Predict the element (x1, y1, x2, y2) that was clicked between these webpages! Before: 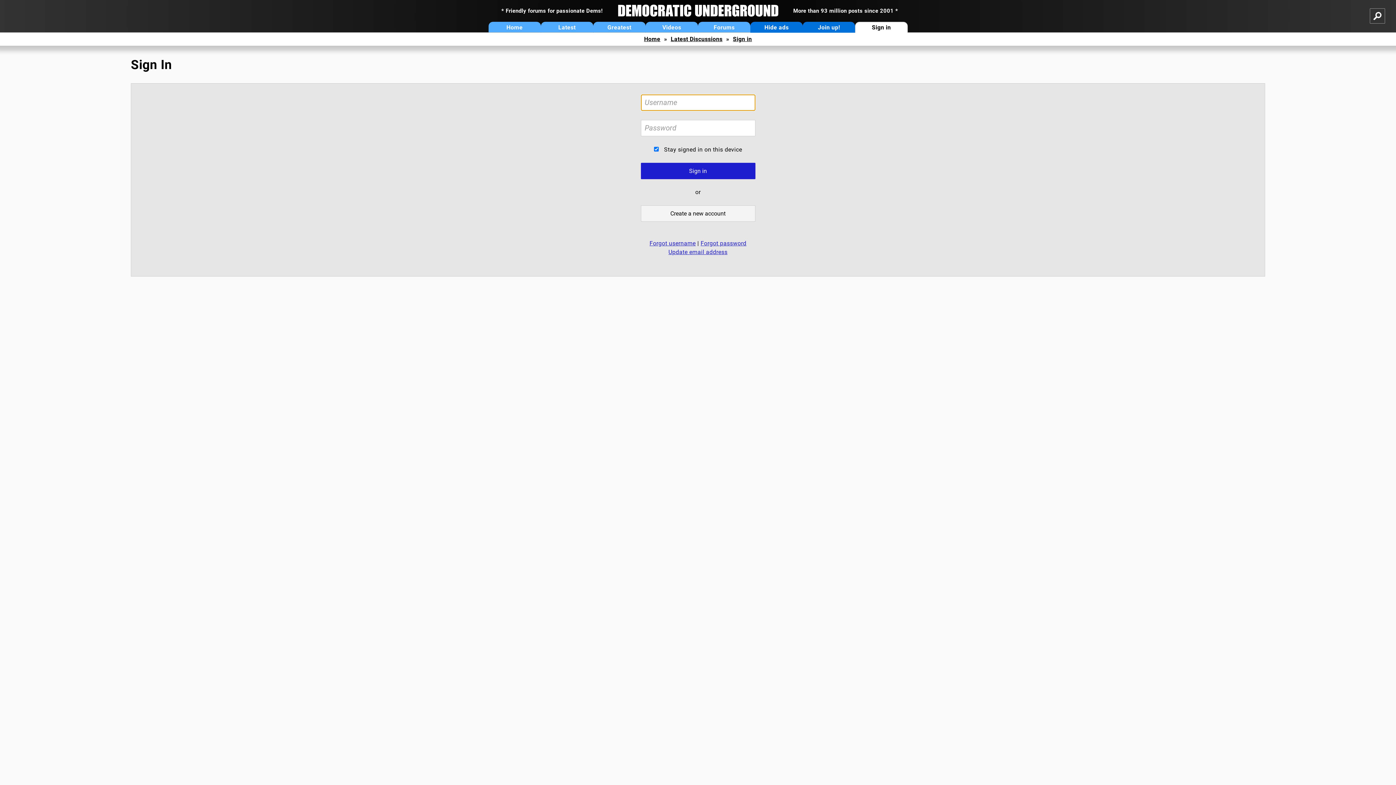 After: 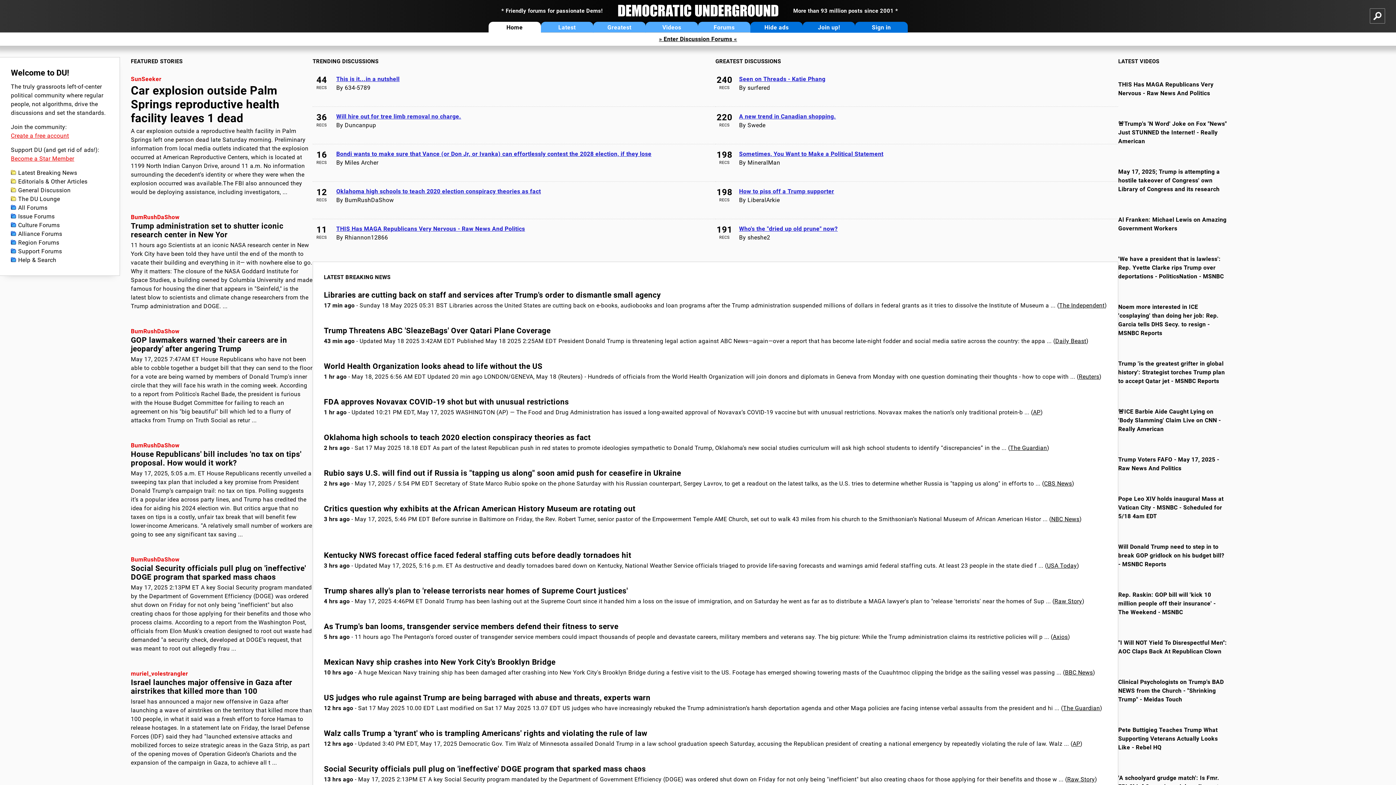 Action: label: Home bbox: (644, 35, 660, 42)